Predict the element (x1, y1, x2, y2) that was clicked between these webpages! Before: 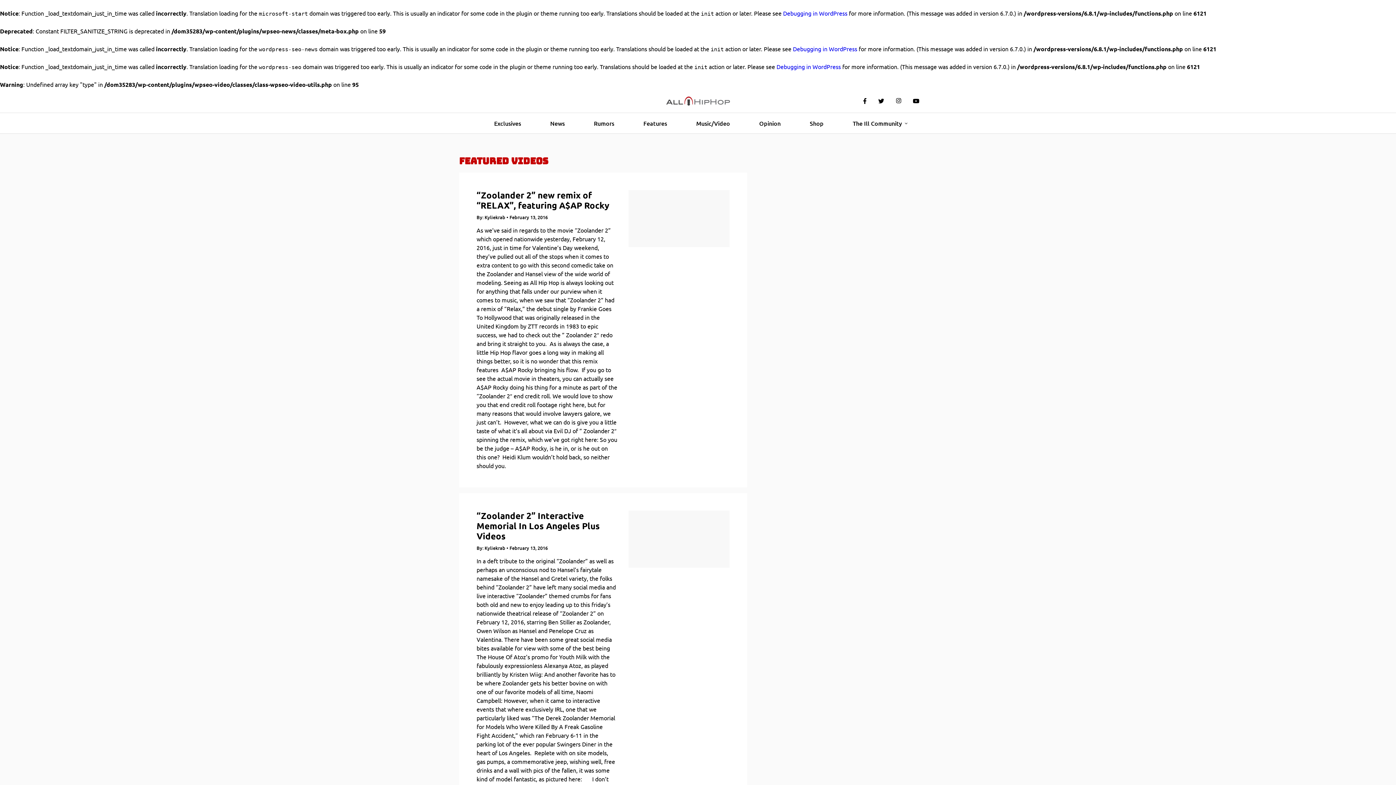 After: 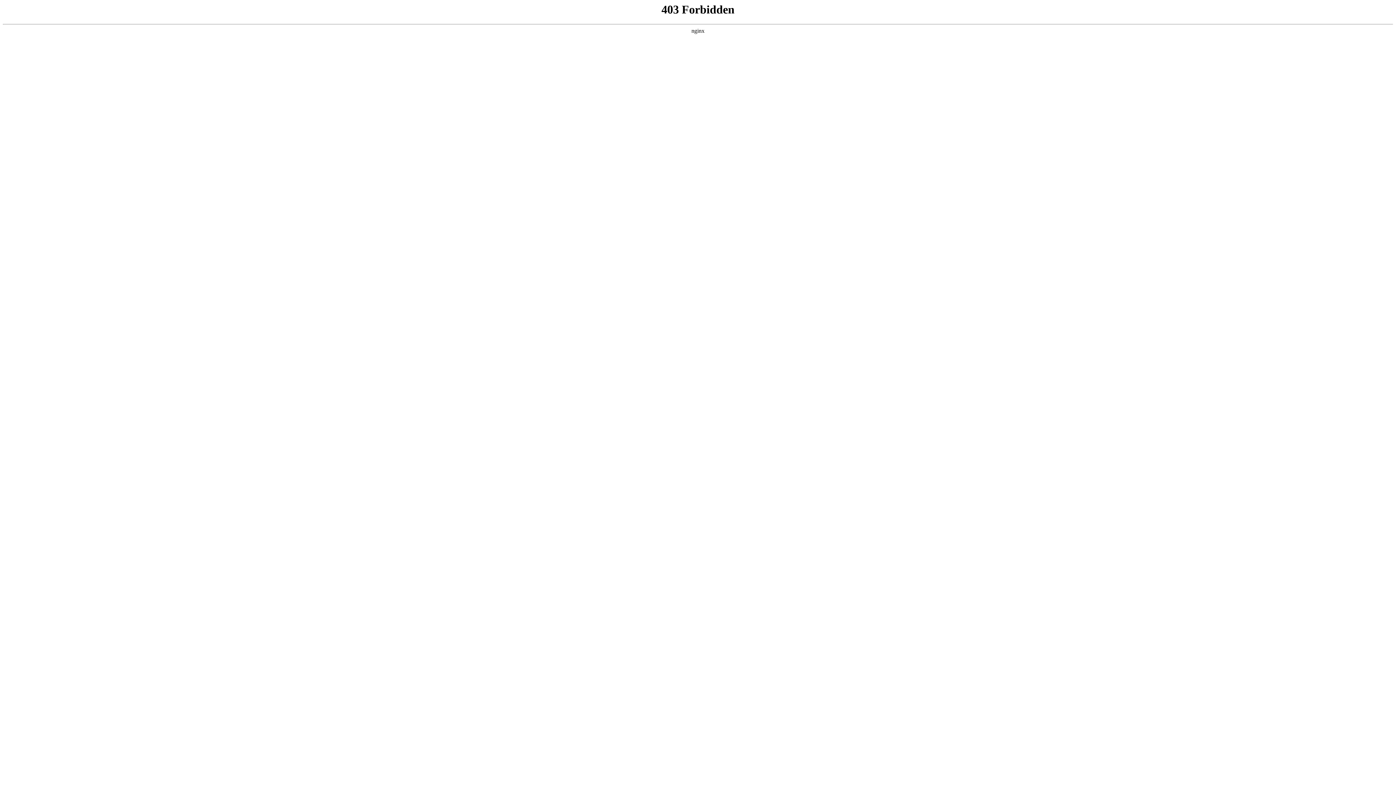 Action: label: Debugging in WordPress bbox: (793, 45, 857, 52)